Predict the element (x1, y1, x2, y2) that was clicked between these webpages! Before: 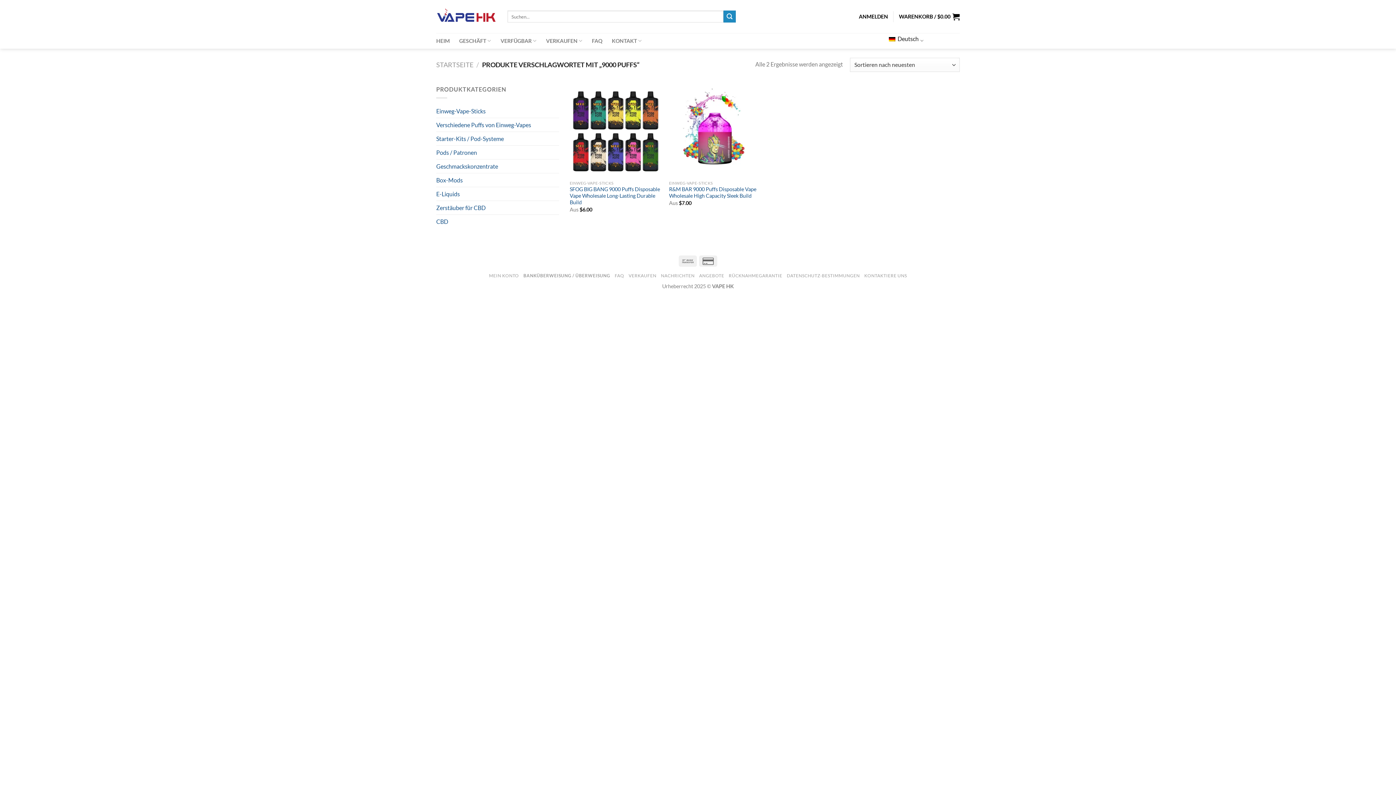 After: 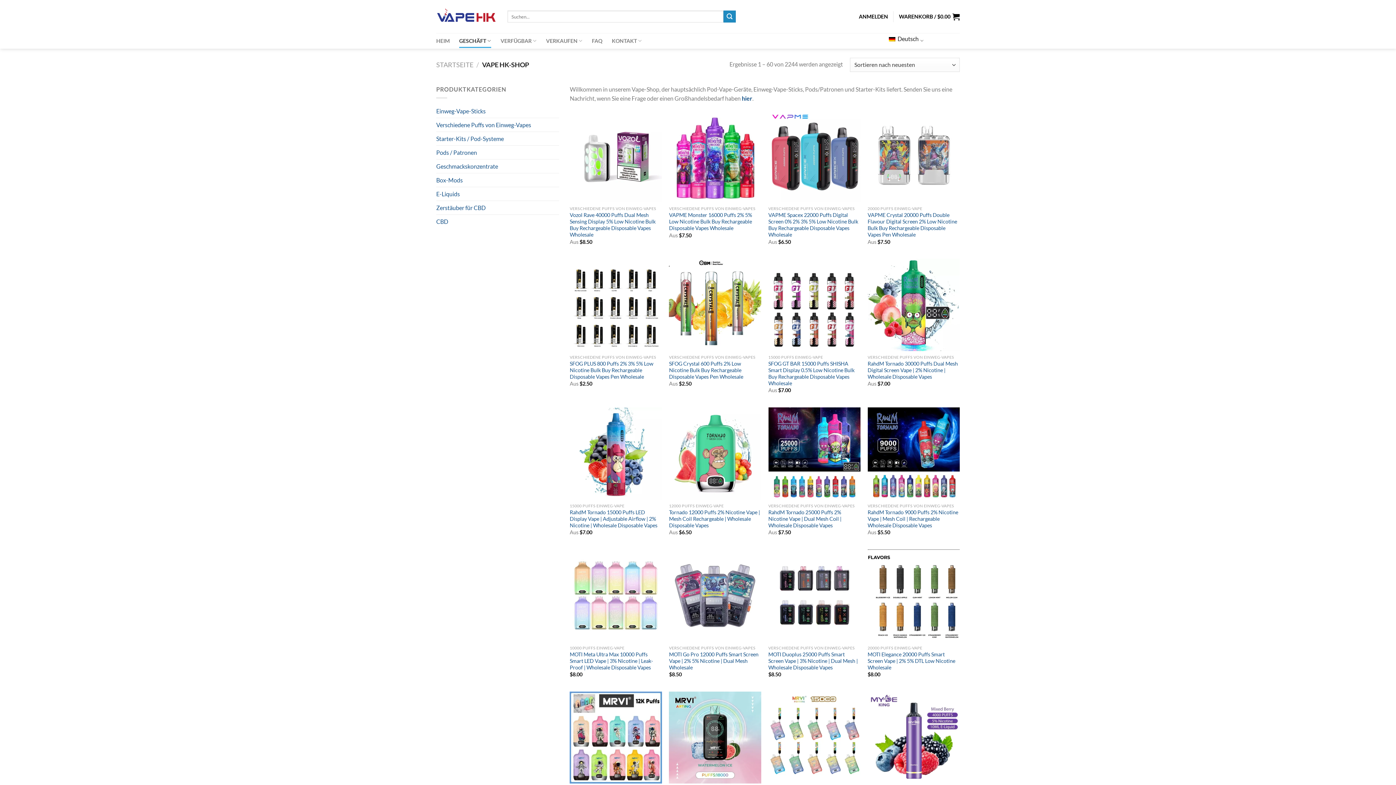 Action: label: GESCHÄFT bbox: (459, 33, 491, 48)